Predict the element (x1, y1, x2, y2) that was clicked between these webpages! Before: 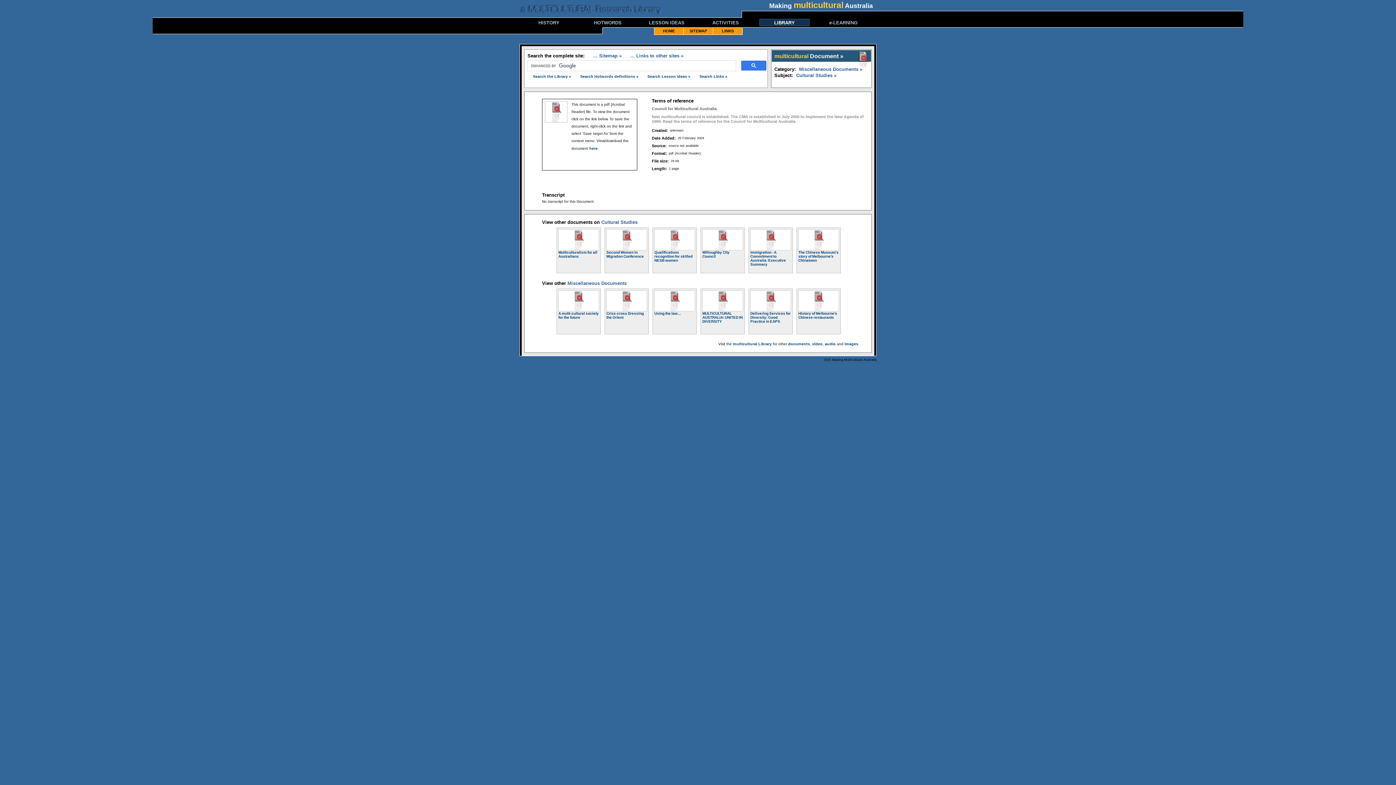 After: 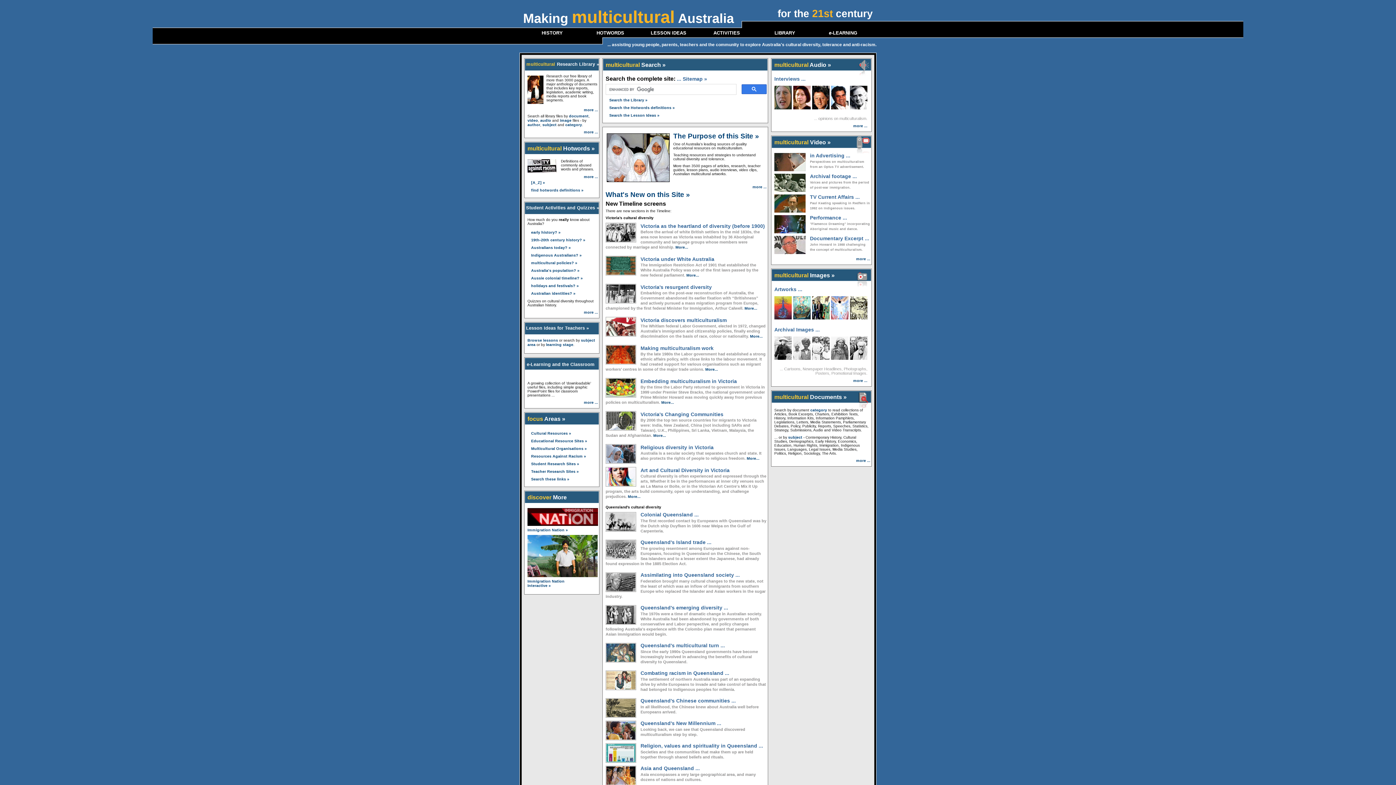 Action: label: HOME bbox: (654, 27, 684, 34)